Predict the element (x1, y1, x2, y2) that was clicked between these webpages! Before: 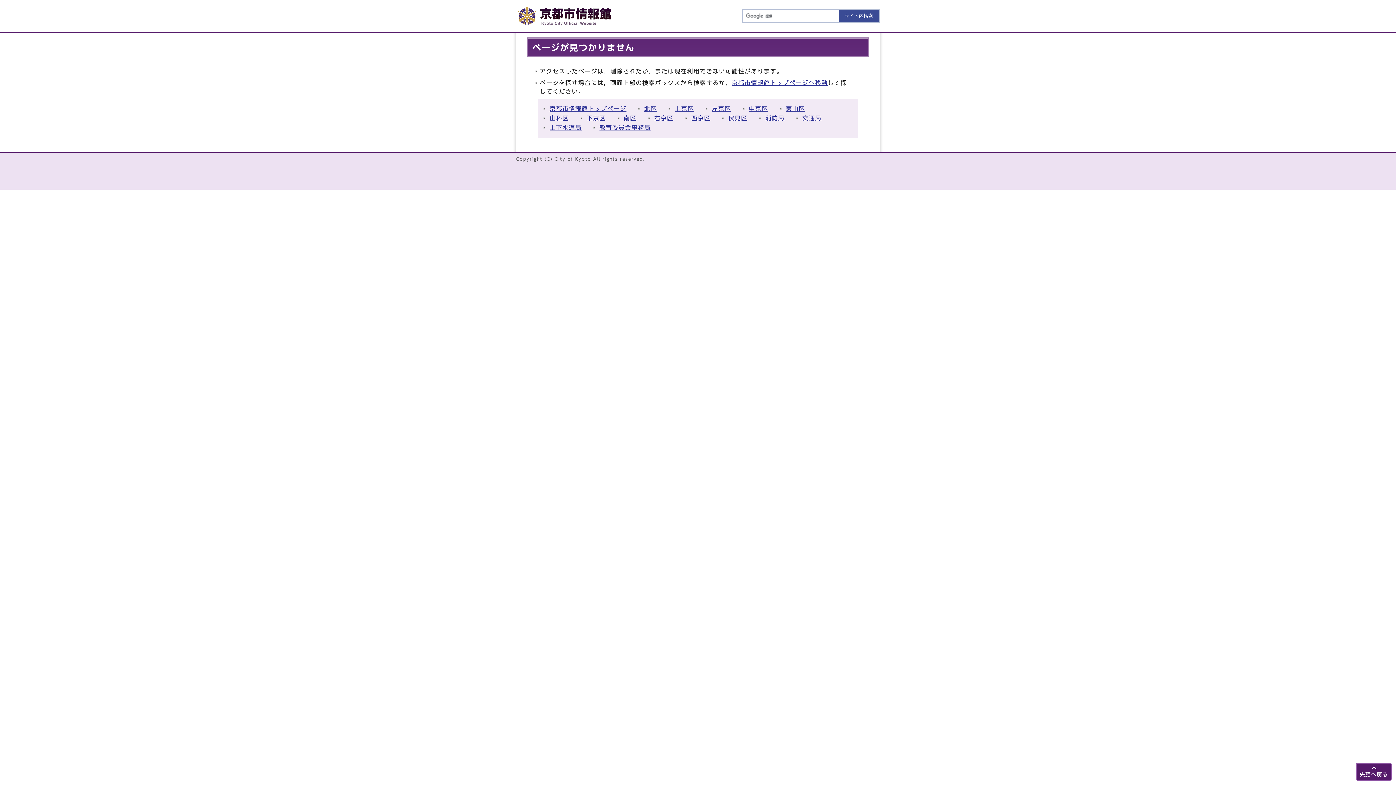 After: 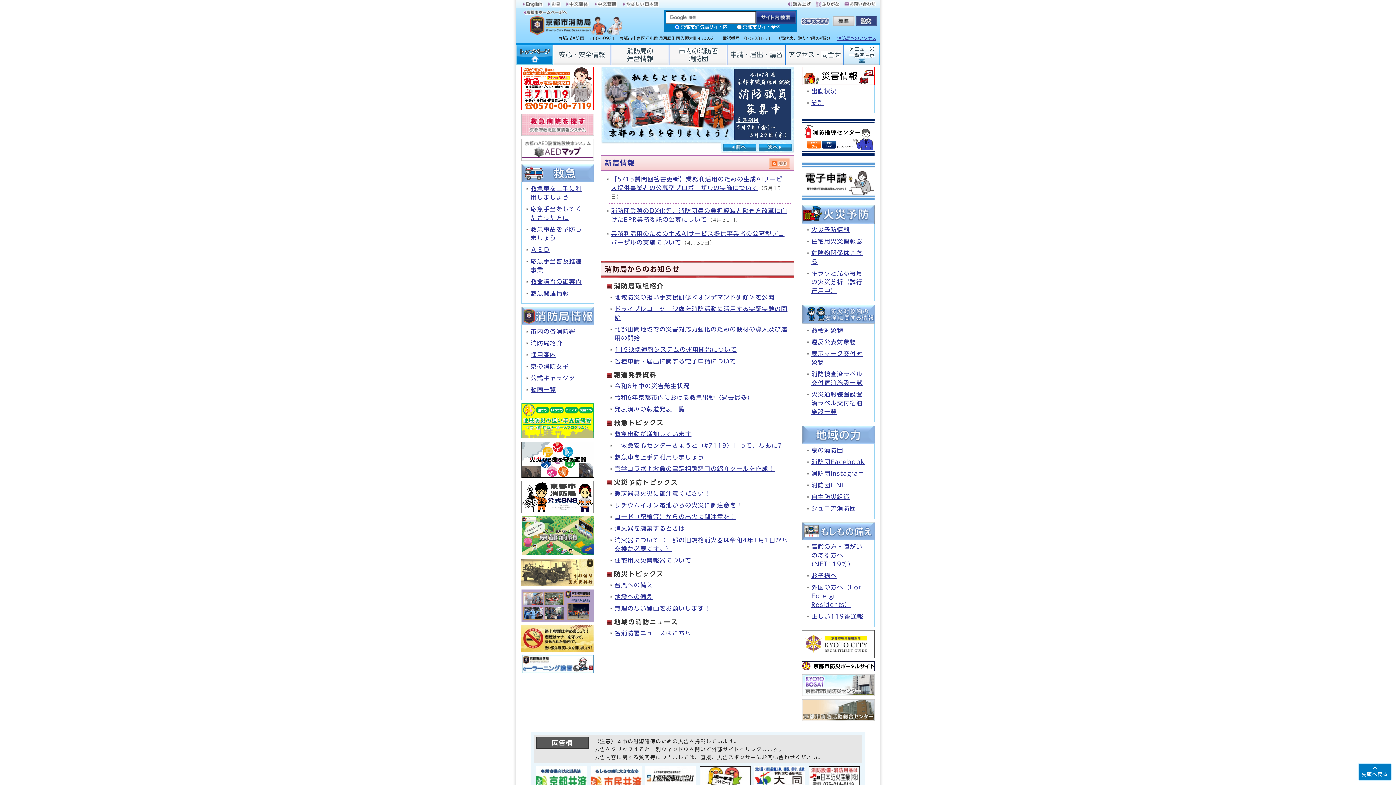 Action: label: 消防局 bbox: (765, 115, 784, 121)